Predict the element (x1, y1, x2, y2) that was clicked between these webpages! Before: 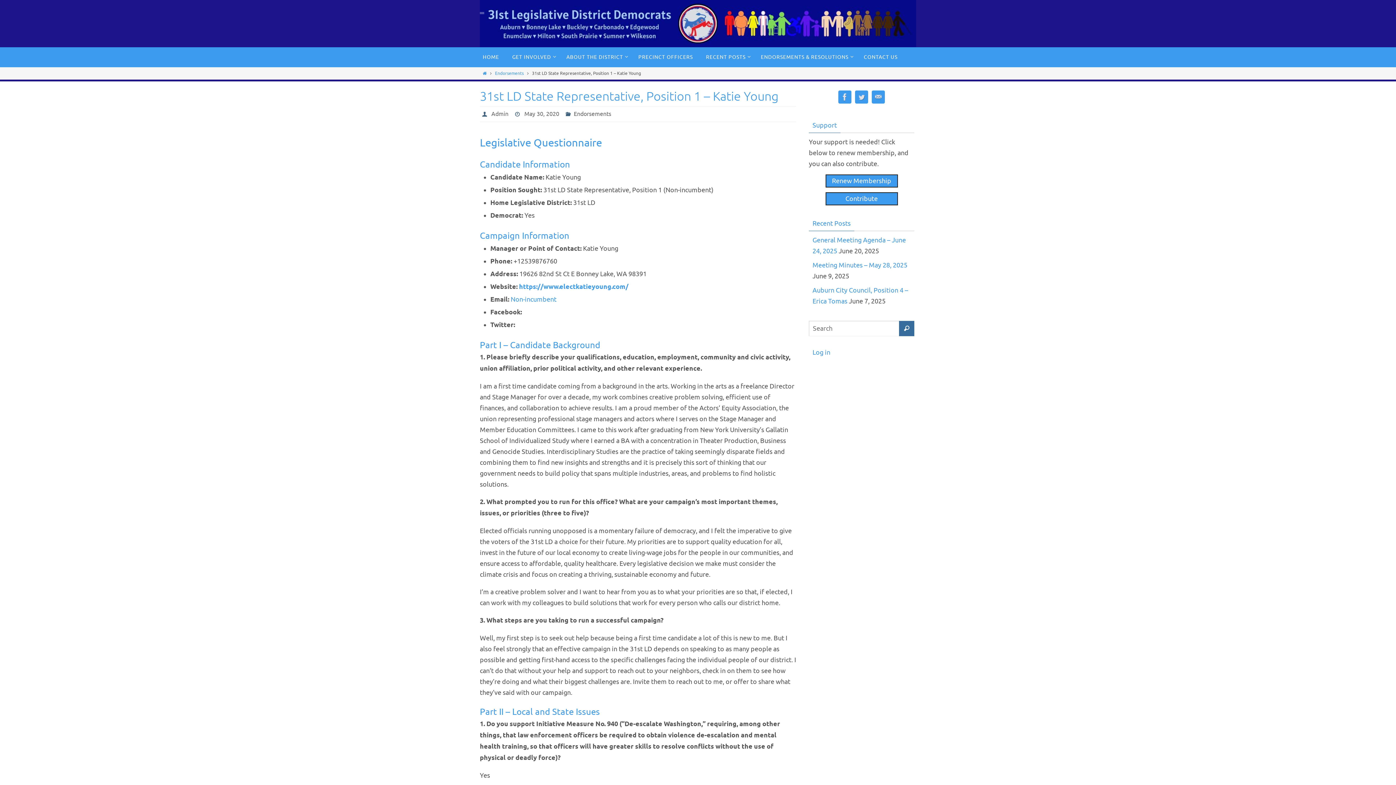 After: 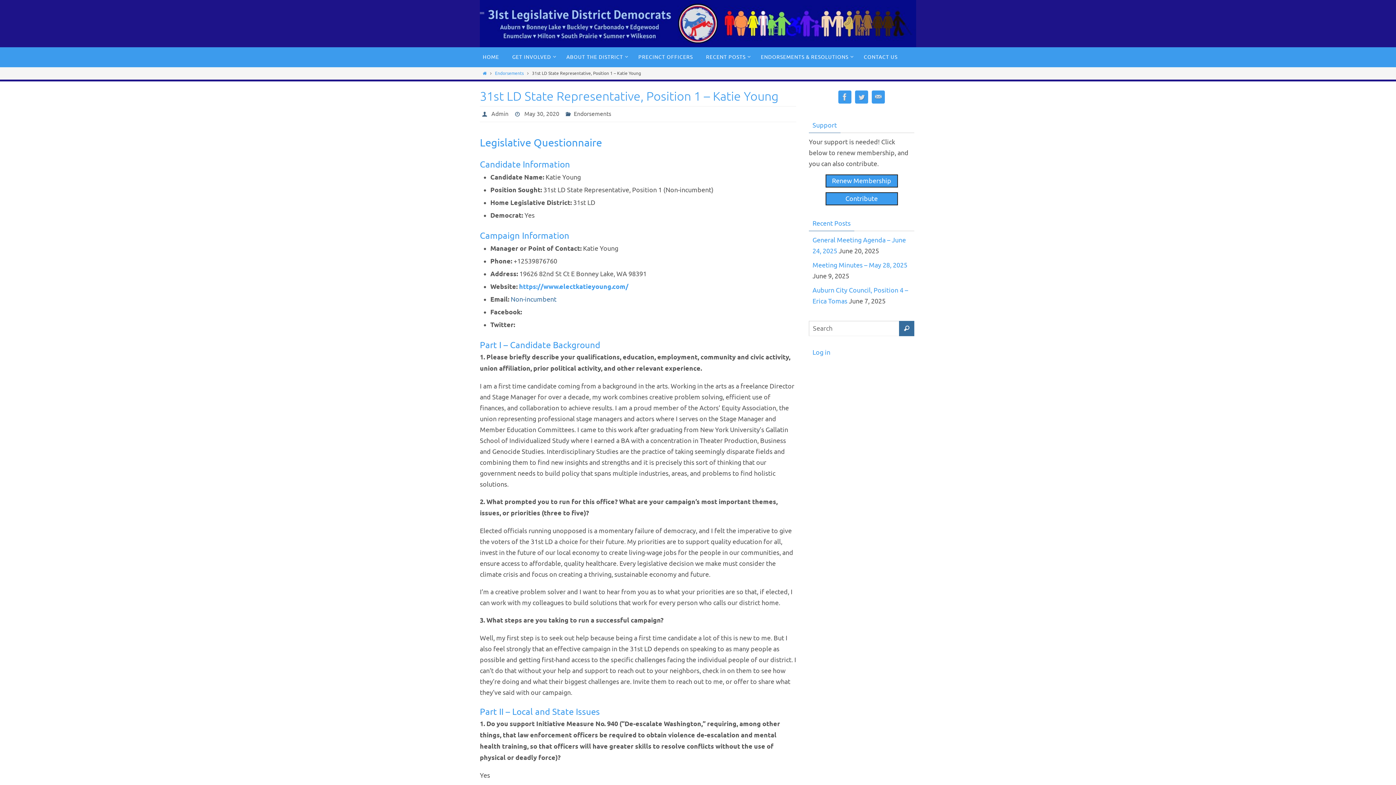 Action: bbox: (510, 295, 556, 303) label: Non-incumbent